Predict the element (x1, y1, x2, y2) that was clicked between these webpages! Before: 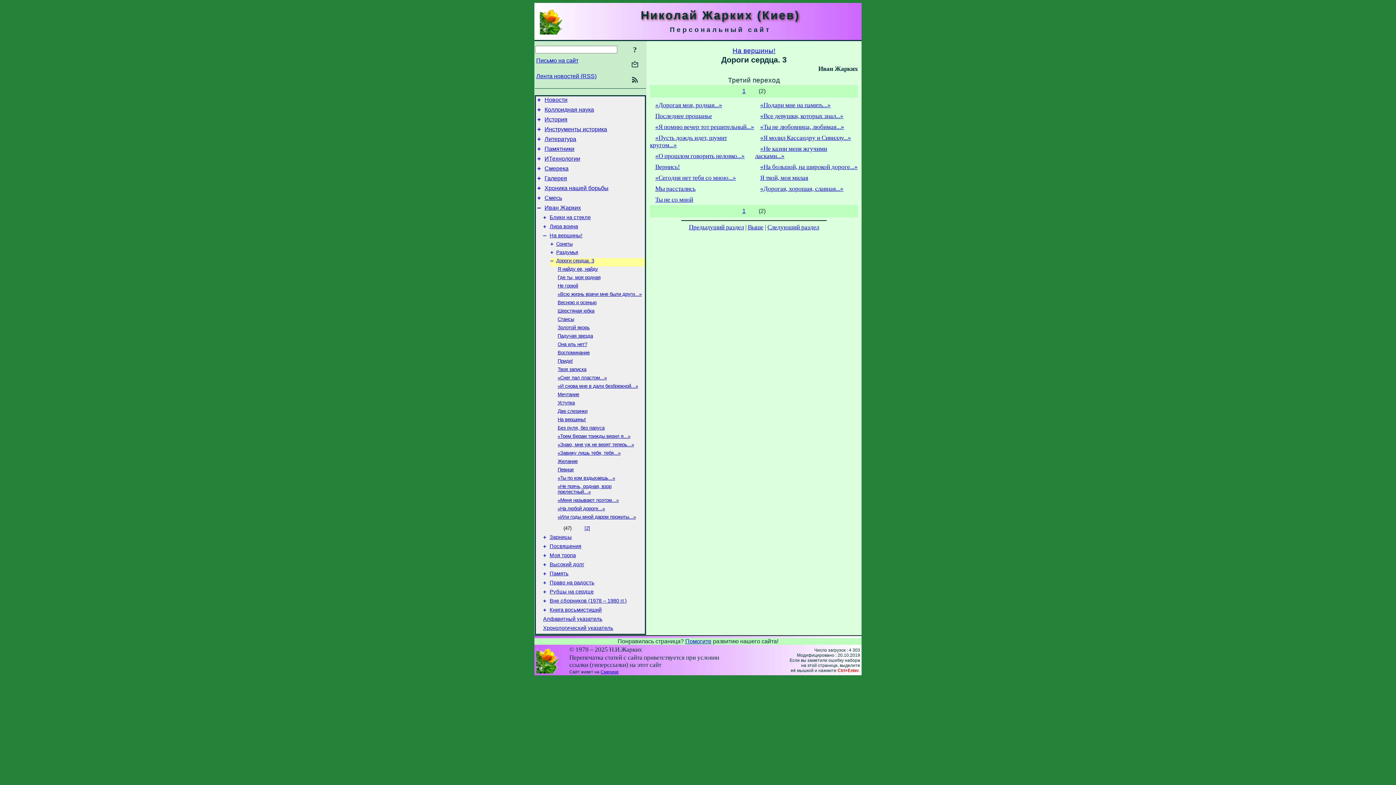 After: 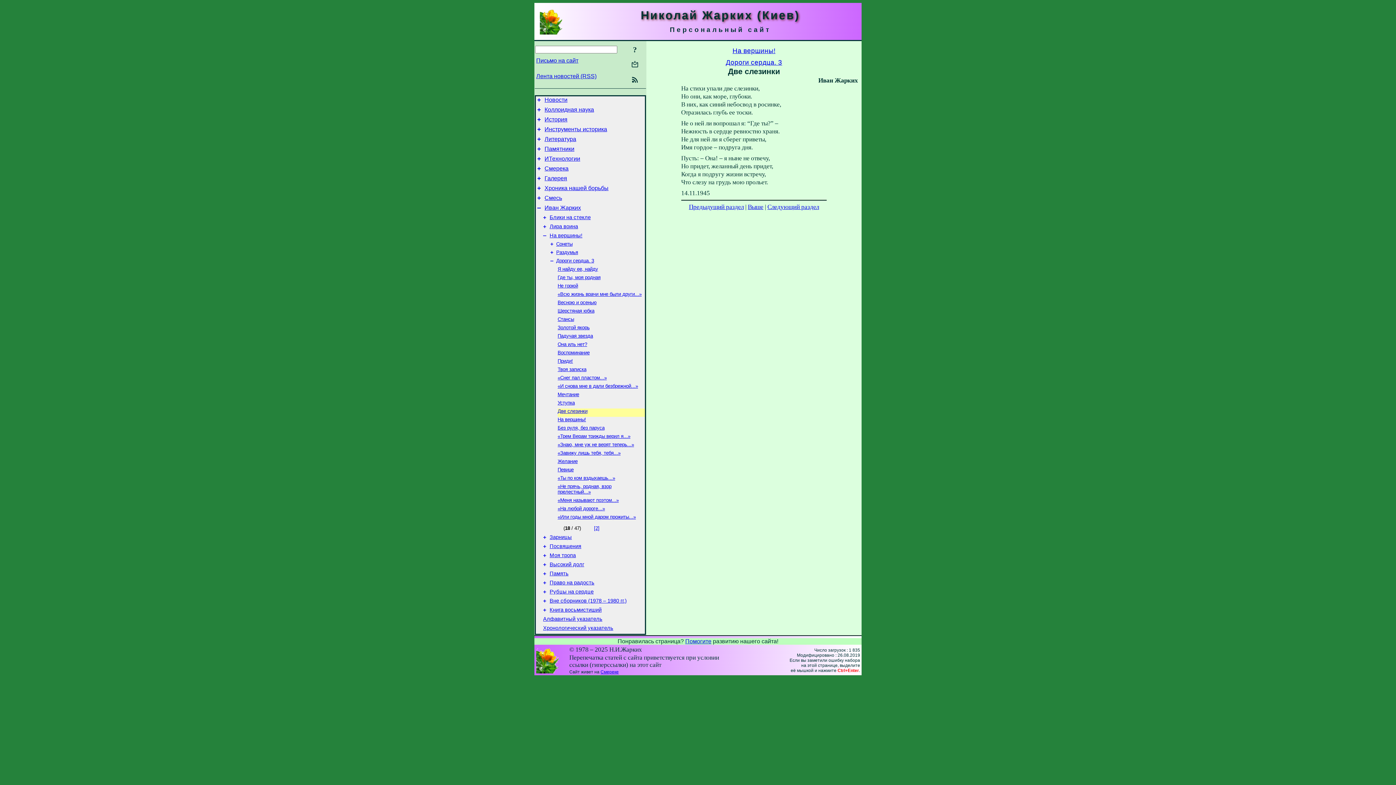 Action: bbox: (557, 408, 587, 414) label: Две слезинки